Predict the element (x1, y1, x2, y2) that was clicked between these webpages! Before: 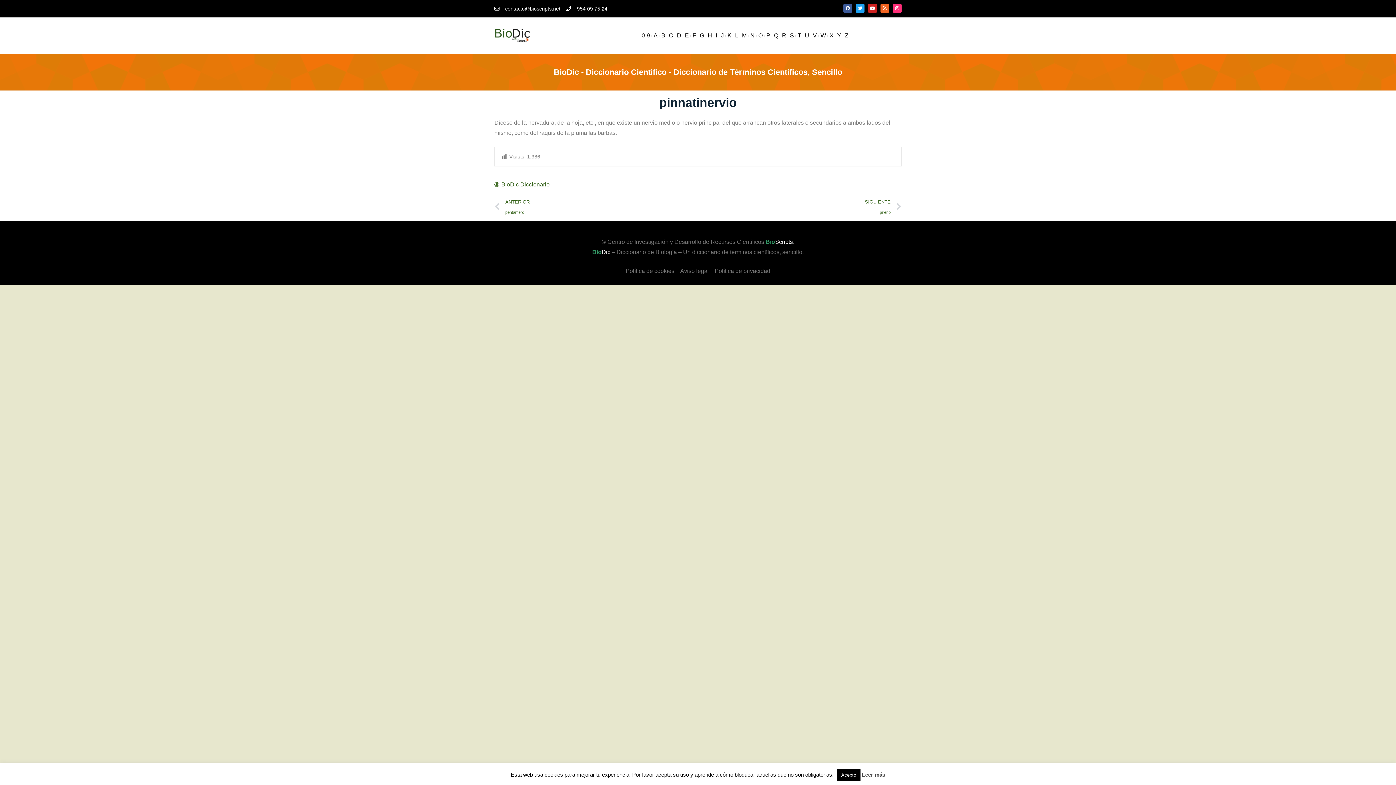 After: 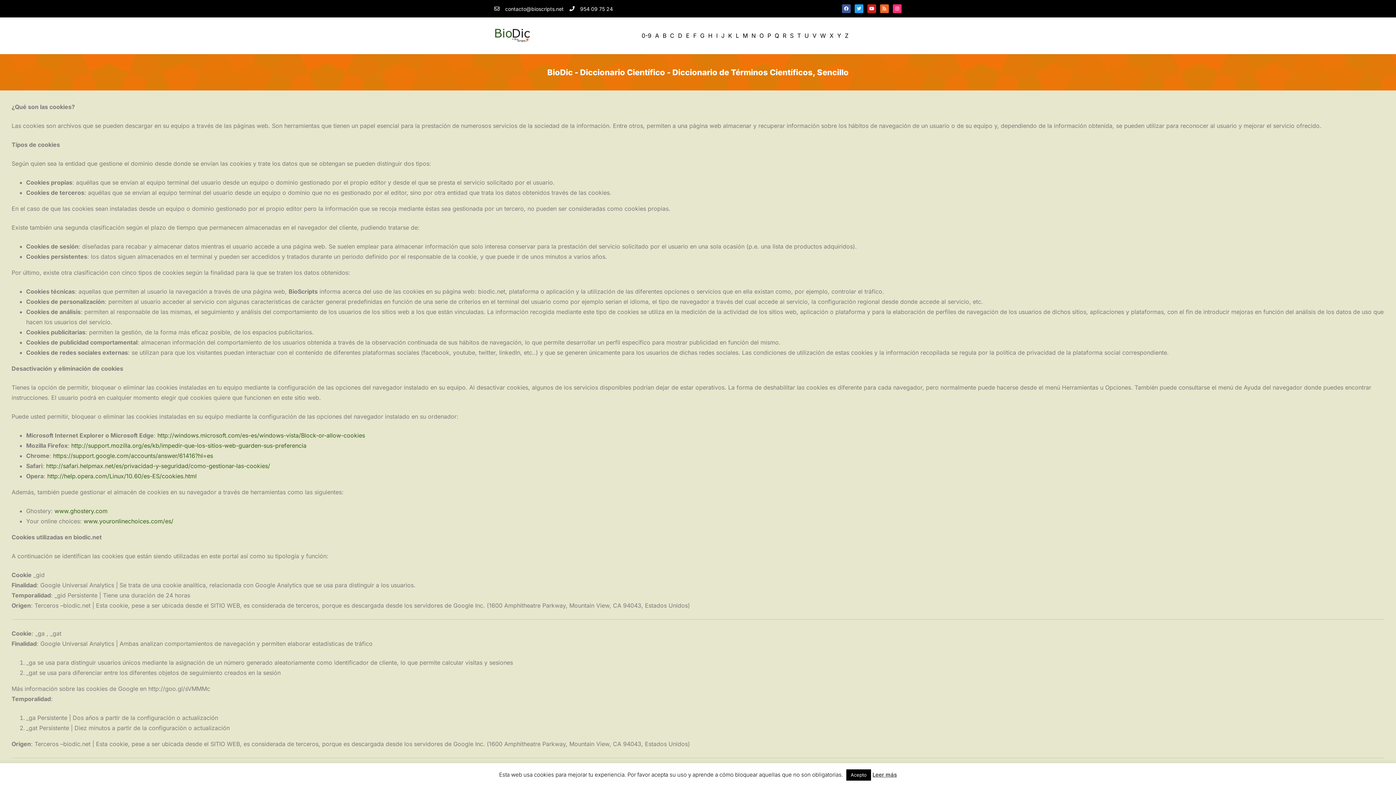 Action: bbox: (862, 772, 885, 778) label: Leer más